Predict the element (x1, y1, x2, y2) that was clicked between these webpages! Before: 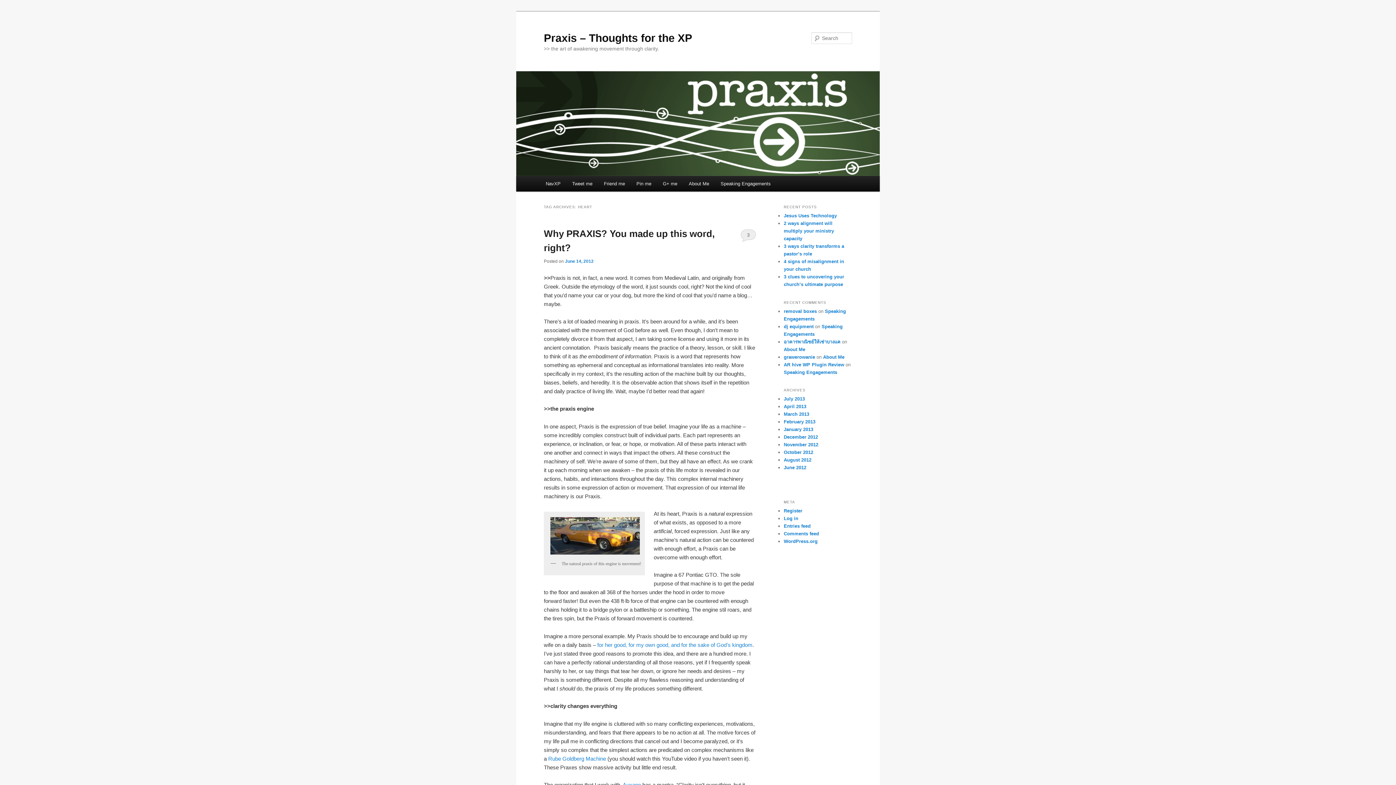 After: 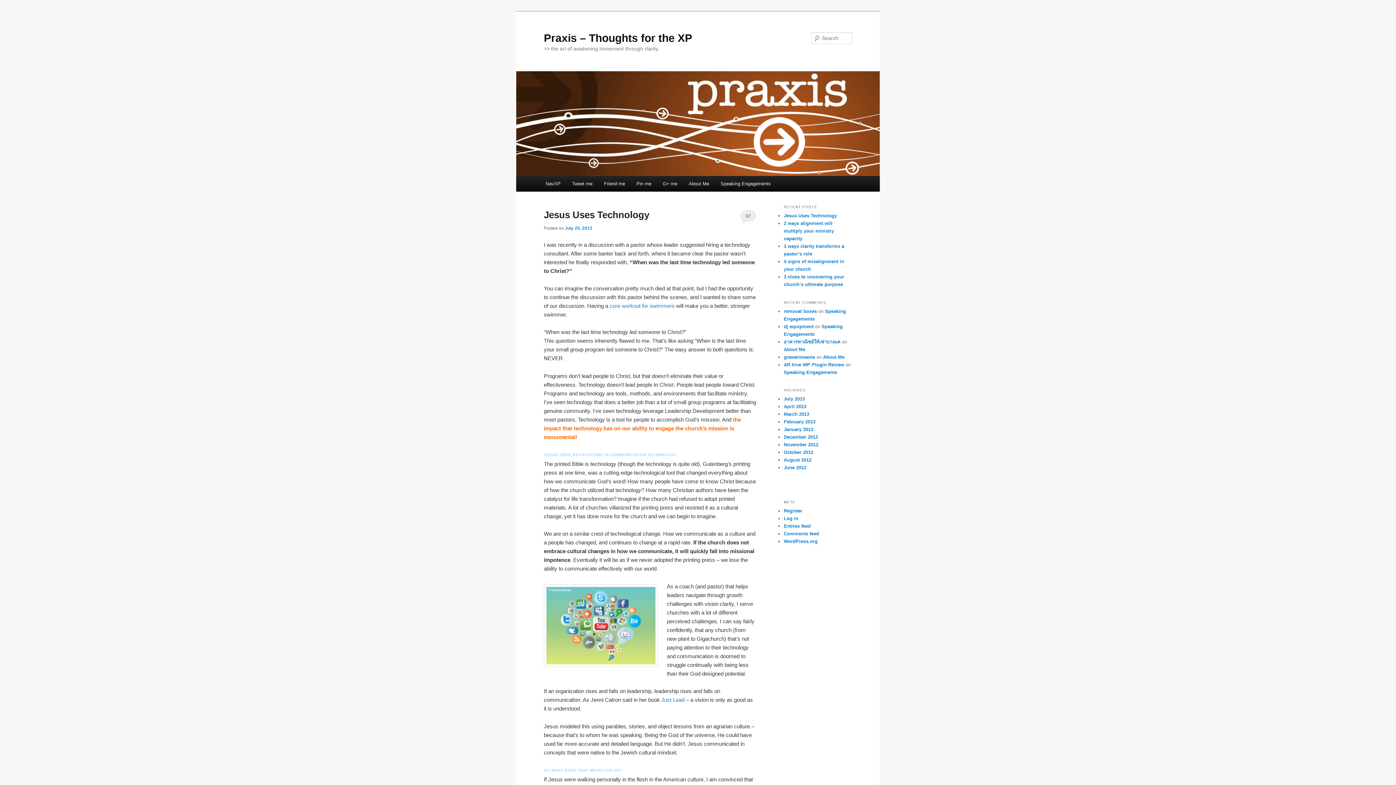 Action: bbox: (516, 71, 880, 176)